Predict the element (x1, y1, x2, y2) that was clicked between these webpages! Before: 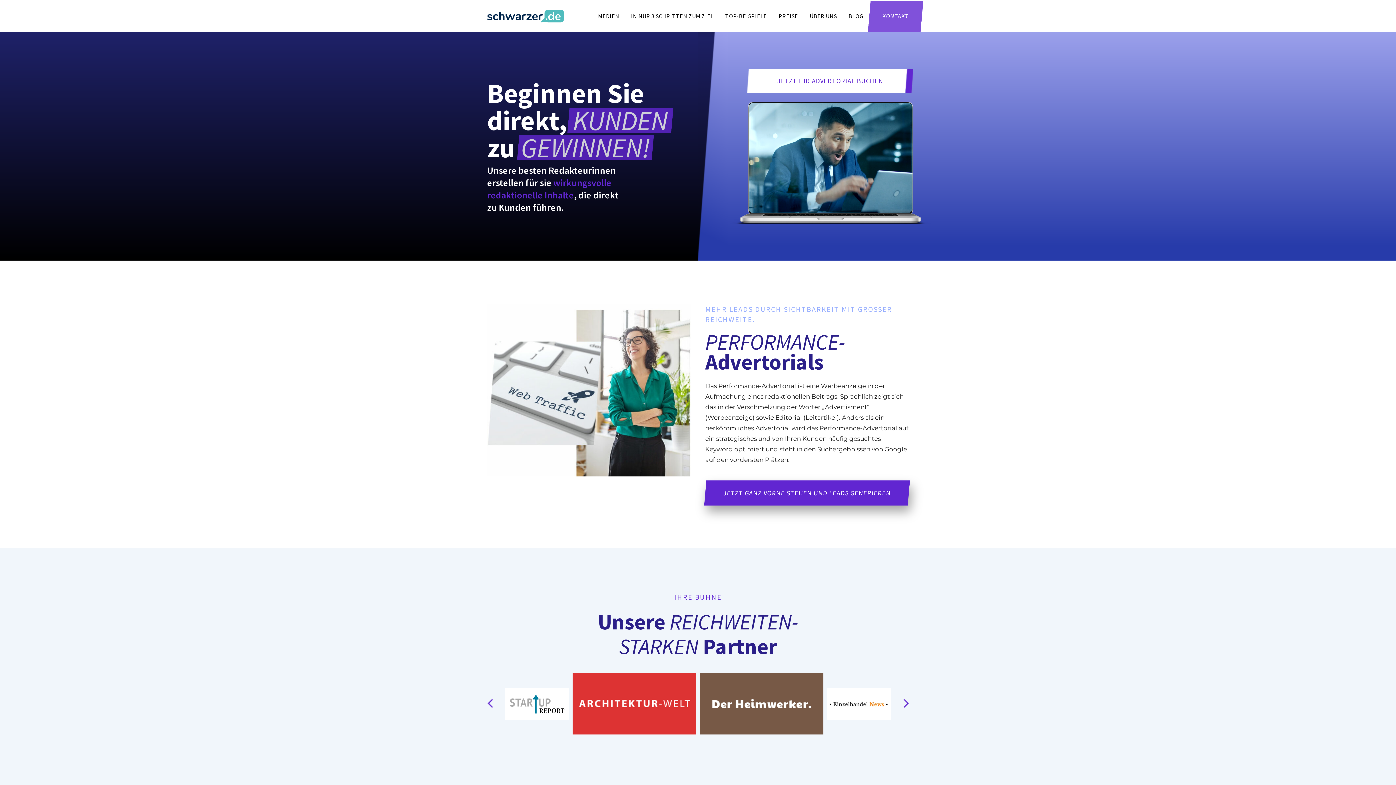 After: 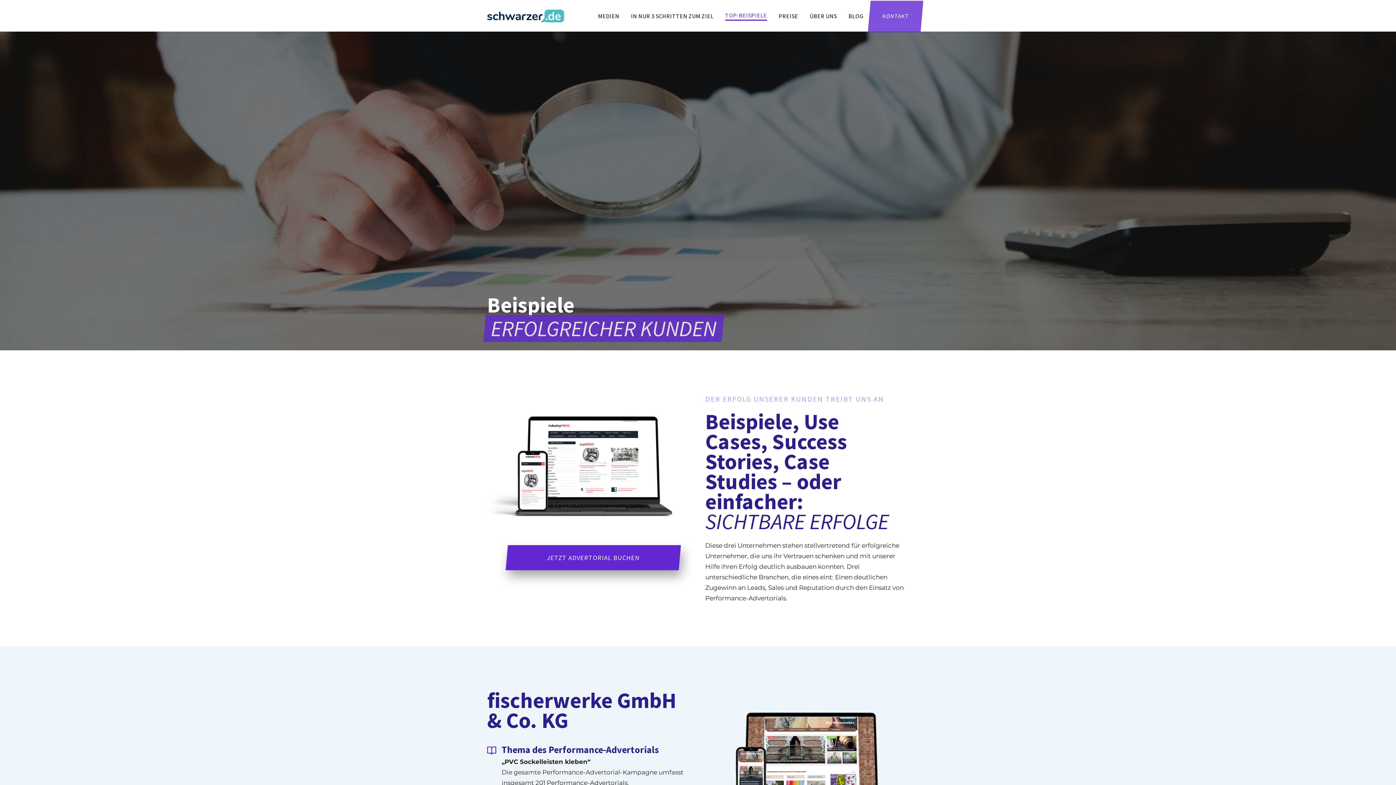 Action: label: TOP-BEISPIELE bbox: (719, 0, 772, 31)